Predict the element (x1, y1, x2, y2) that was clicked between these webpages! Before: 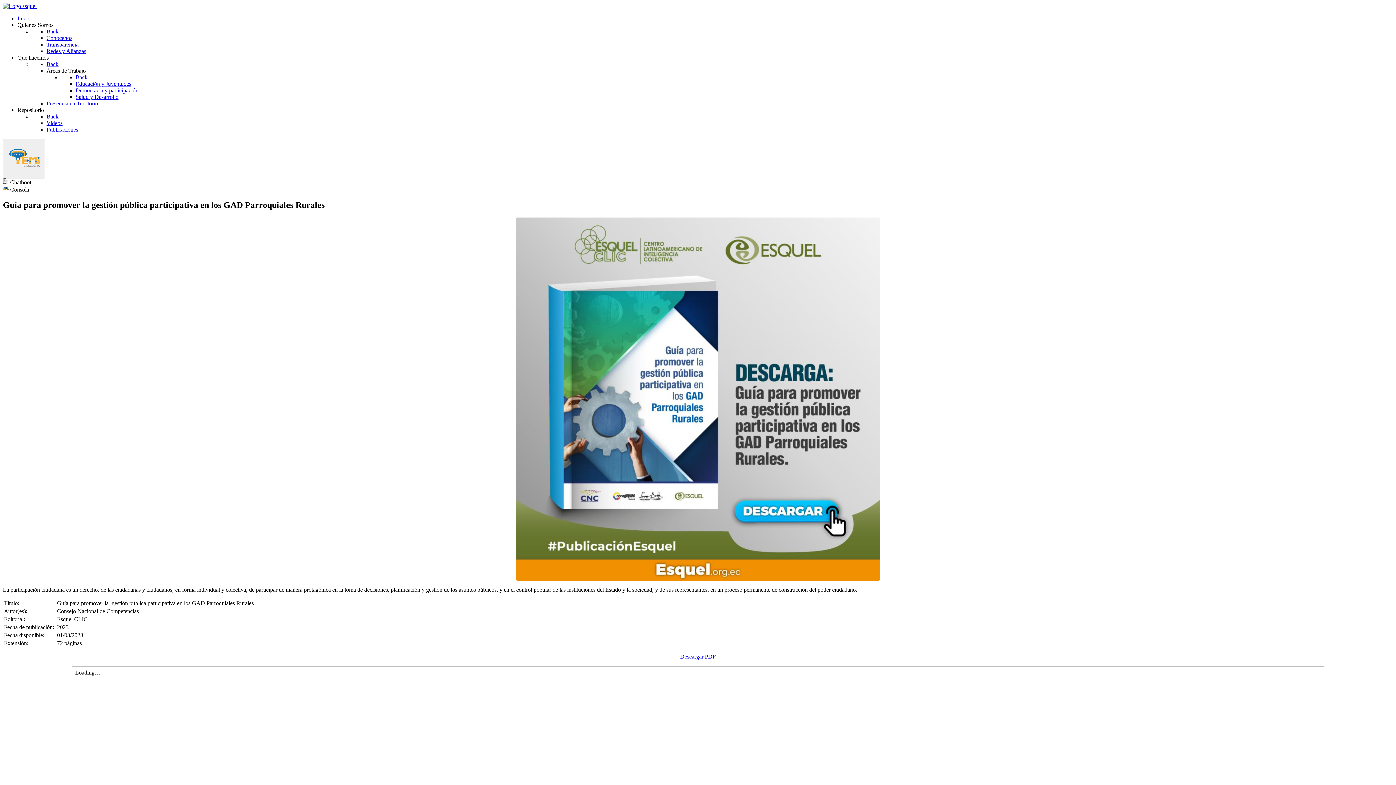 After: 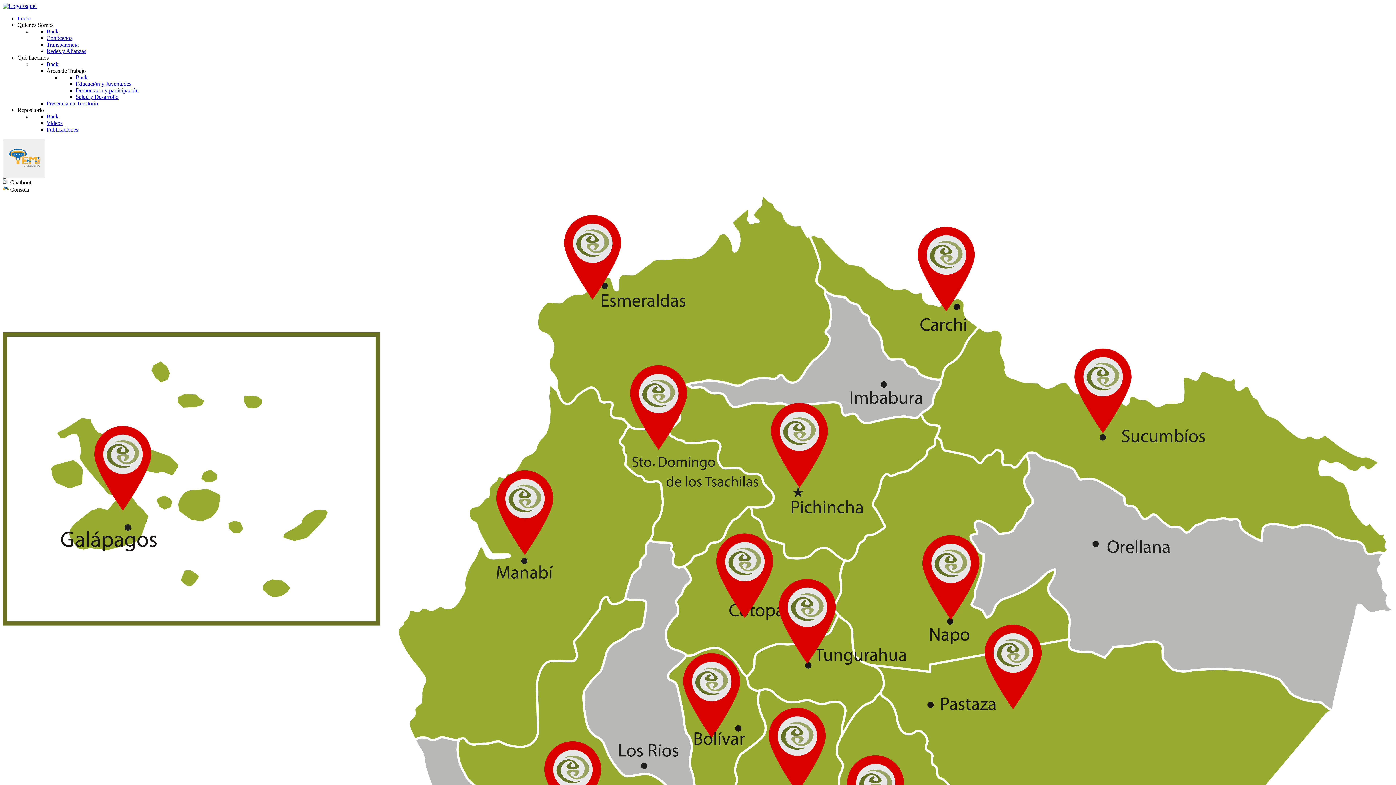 Action: bbox: (46, 100, 98, 106) label: Presencia en Territorio